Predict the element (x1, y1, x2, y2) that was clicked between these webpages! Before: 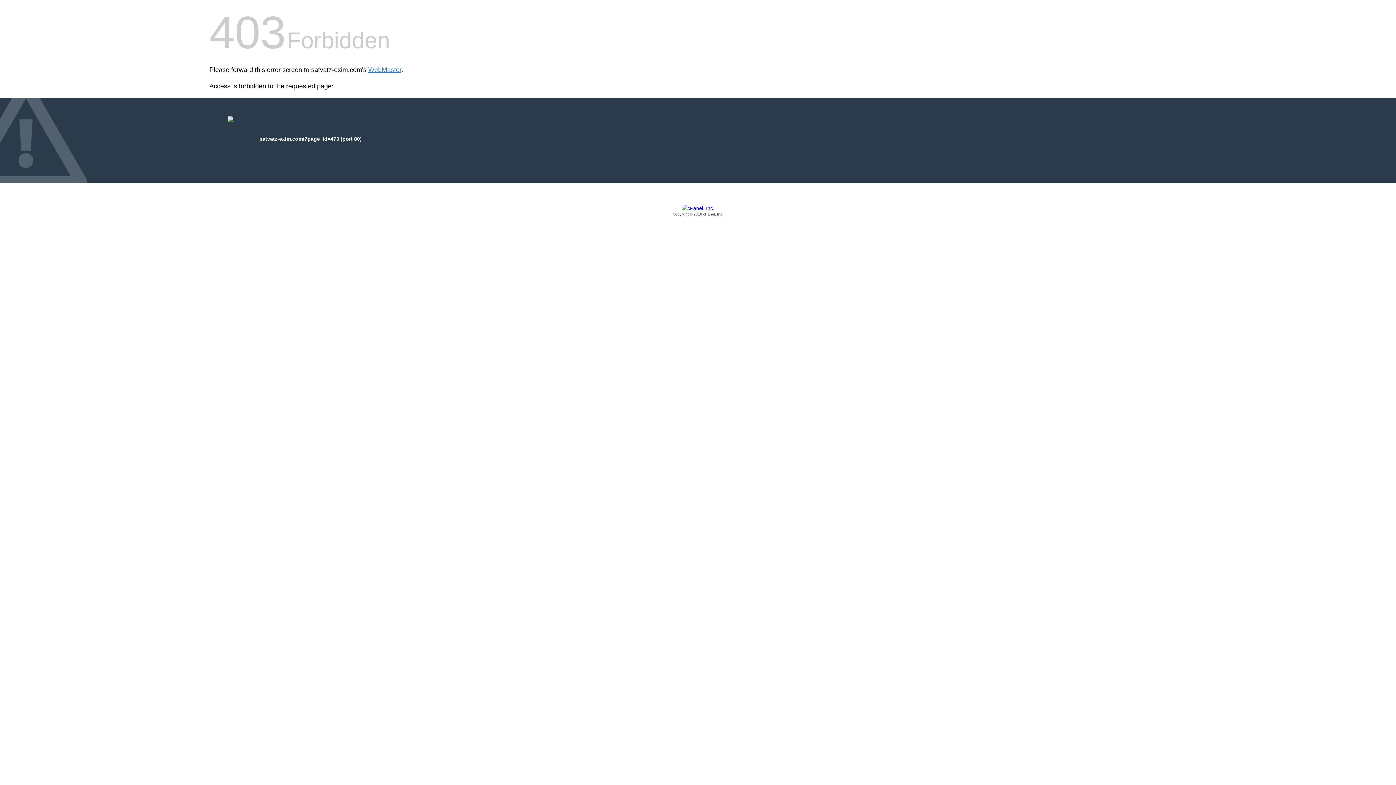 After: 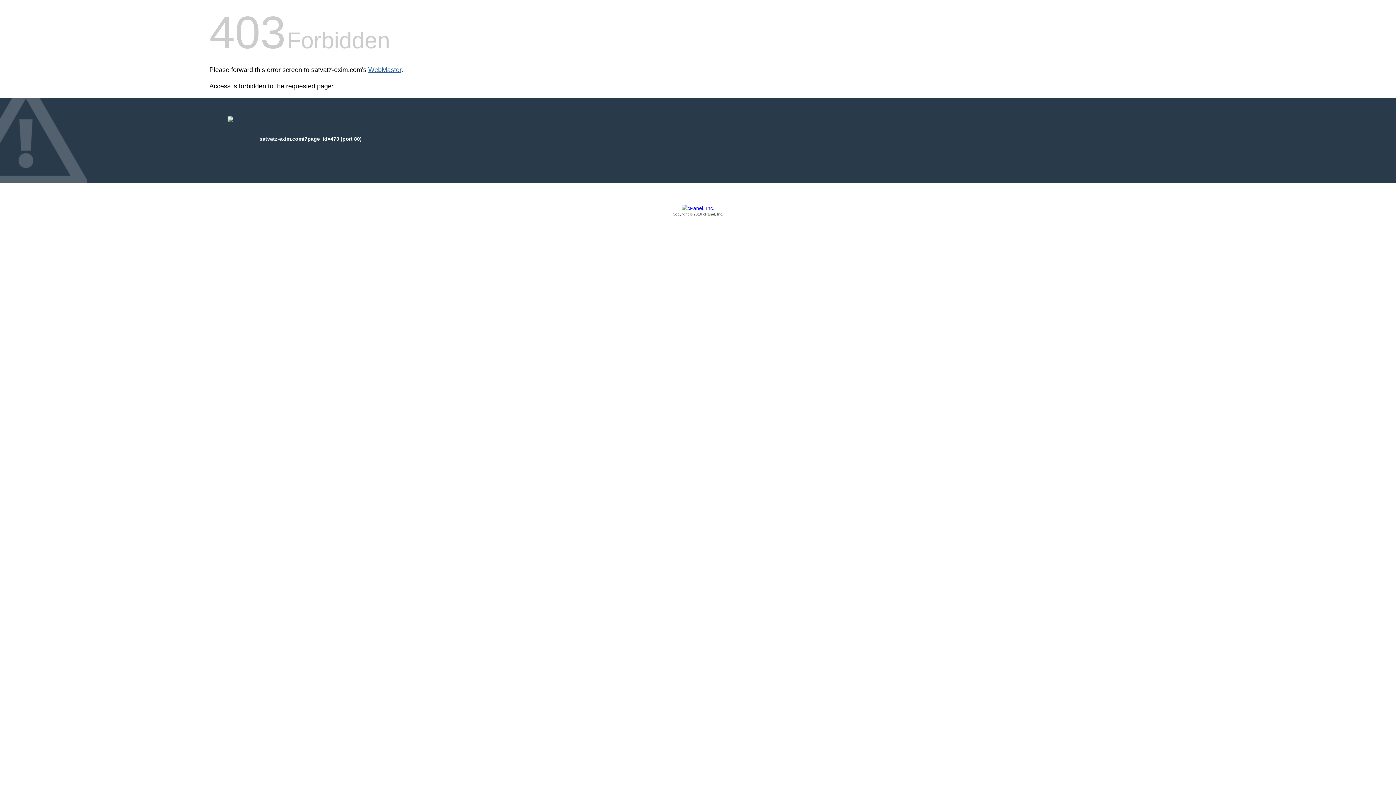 Action: bbox: (368, 66, 401, 73) label: WebMaster